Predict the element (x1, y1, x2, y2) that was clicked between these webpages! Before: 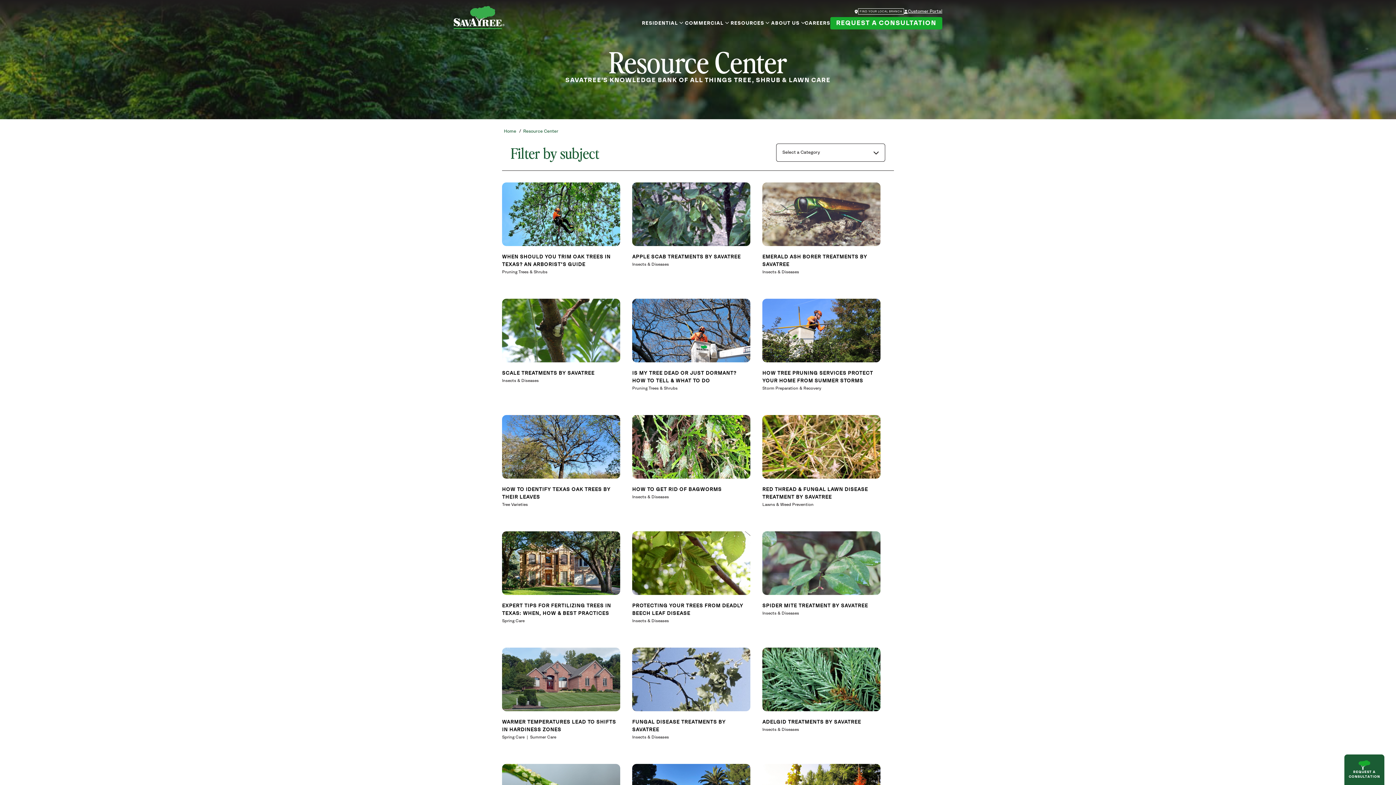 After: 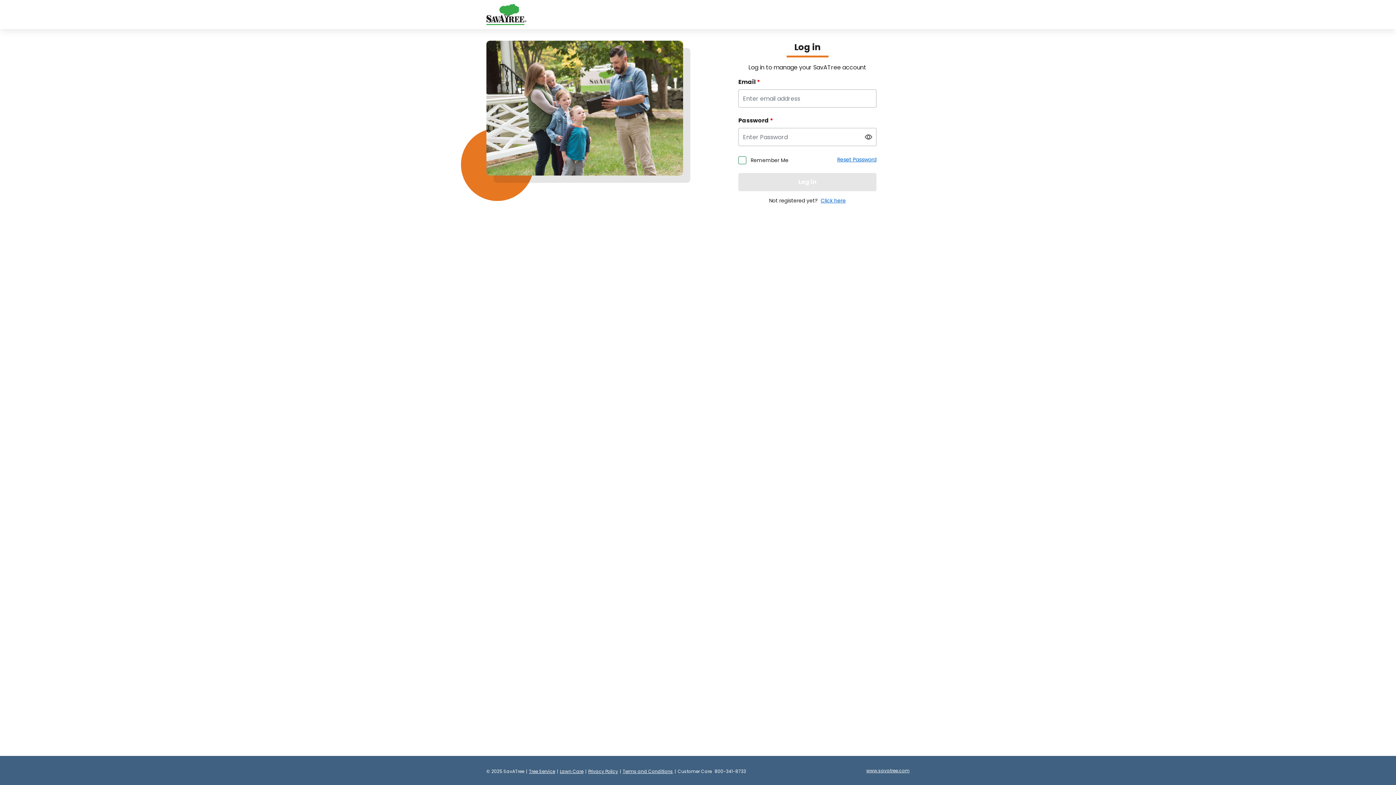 Action: bbox: (908, 8, 942, 14) label: Customer Portal